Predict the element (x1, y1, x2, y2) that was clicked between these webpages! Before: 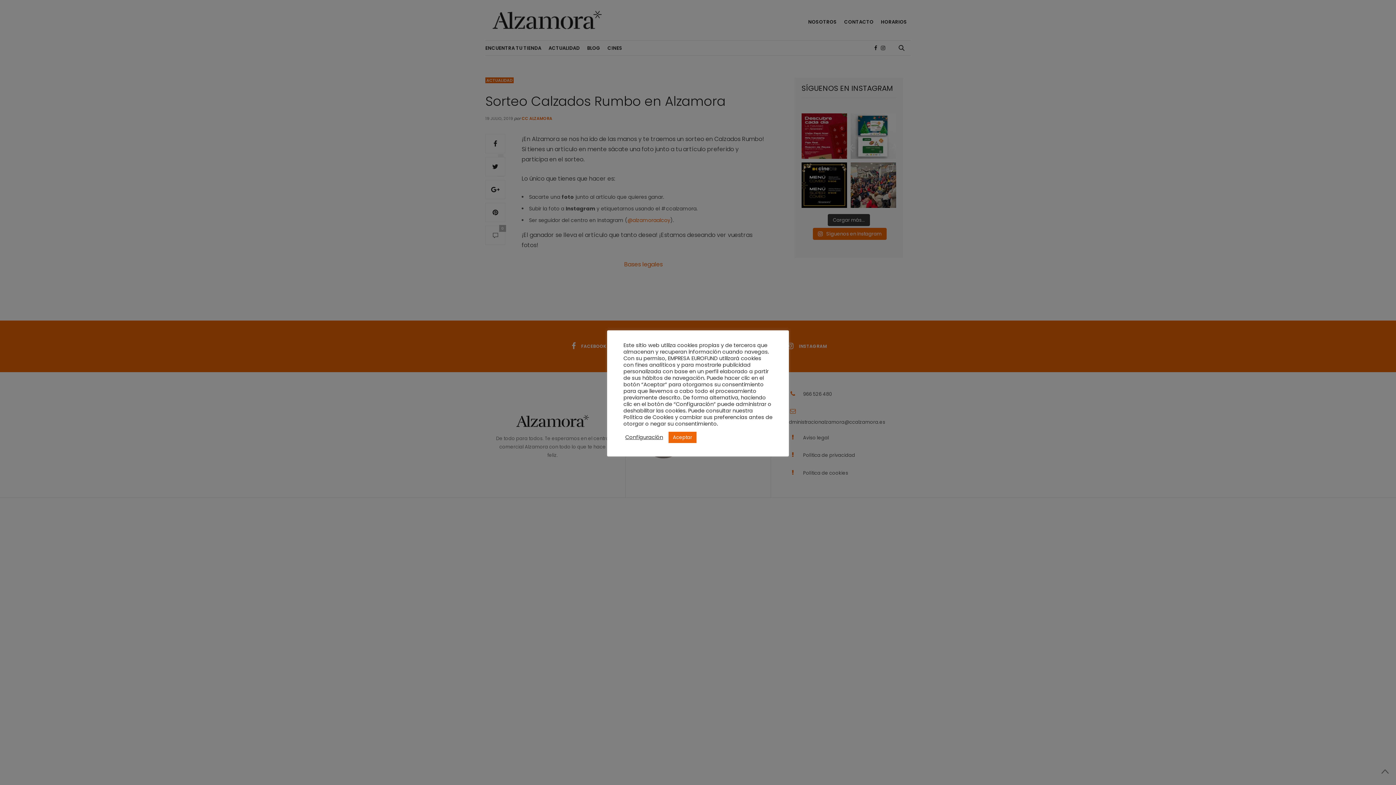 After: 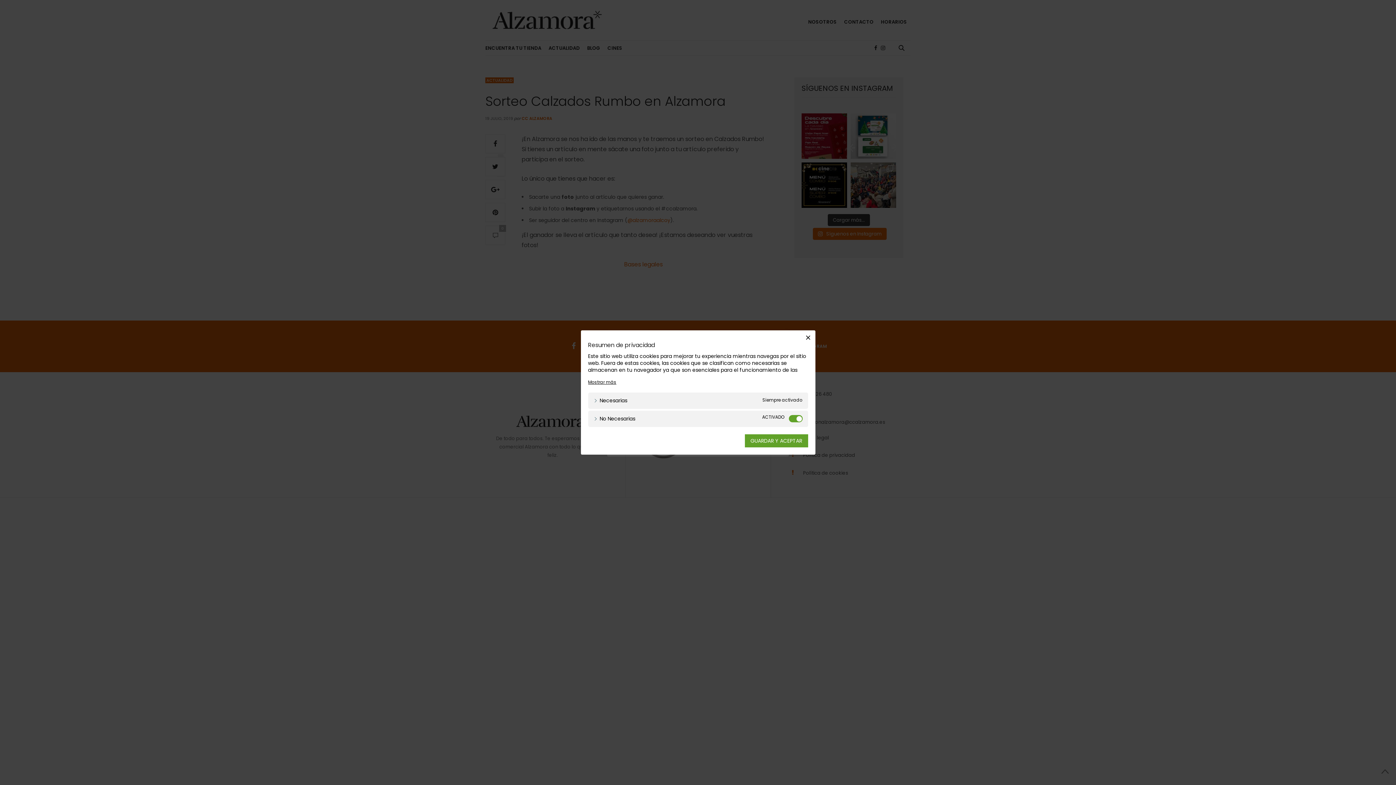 Action: bbox: (625, 434, 663, 440) label: Configuración